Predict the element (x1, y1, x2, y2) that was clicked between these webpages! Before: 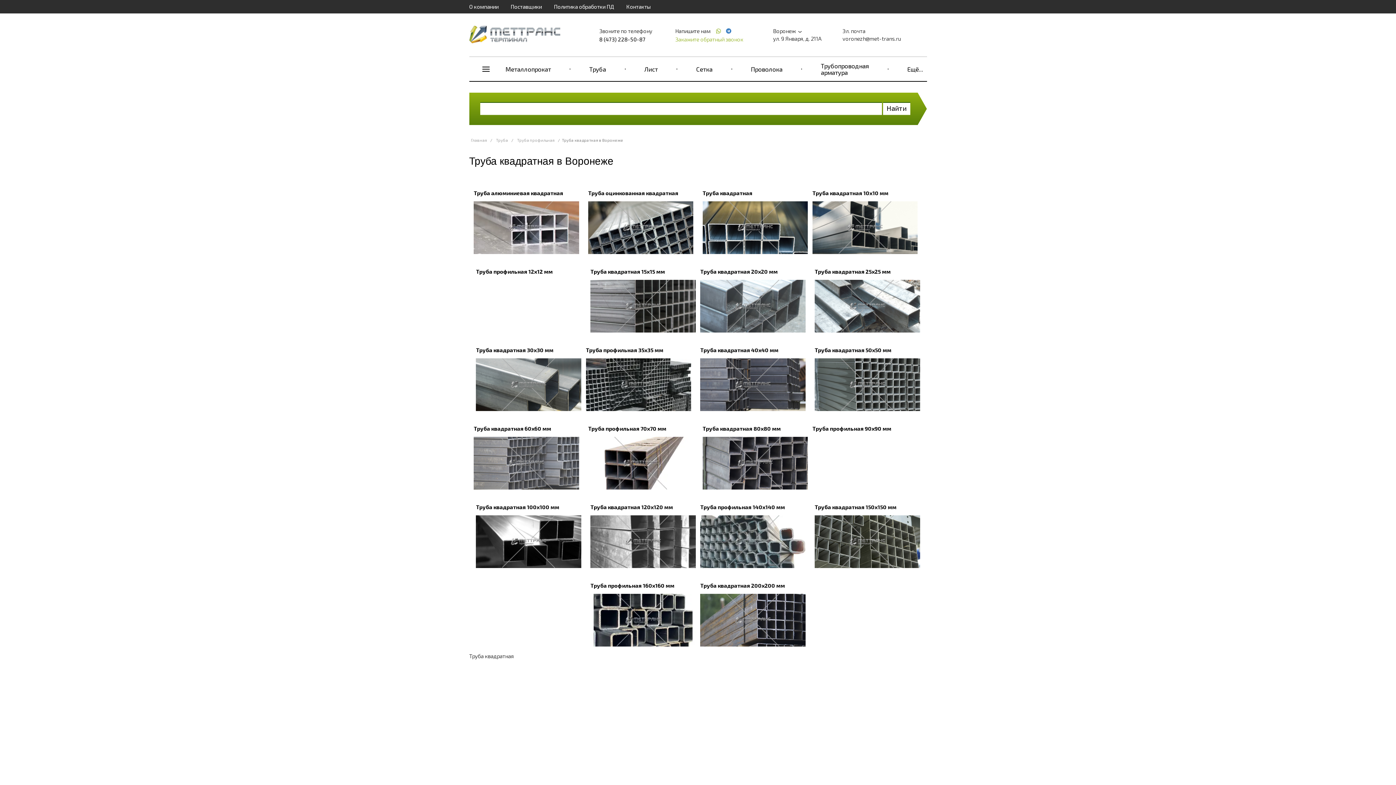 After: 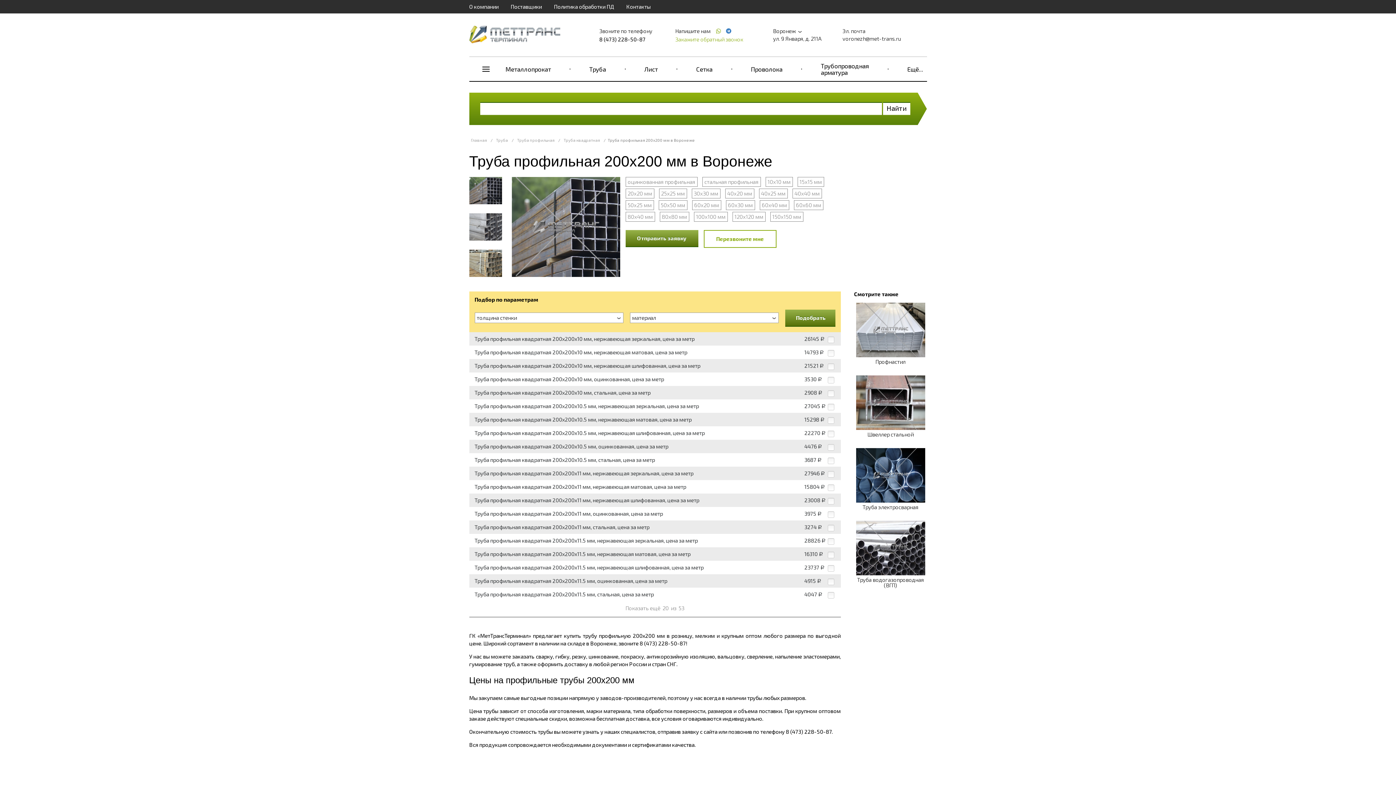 Action: label: Труба квадратная 200х200 мм bbox: (700, 577, 785, 594)